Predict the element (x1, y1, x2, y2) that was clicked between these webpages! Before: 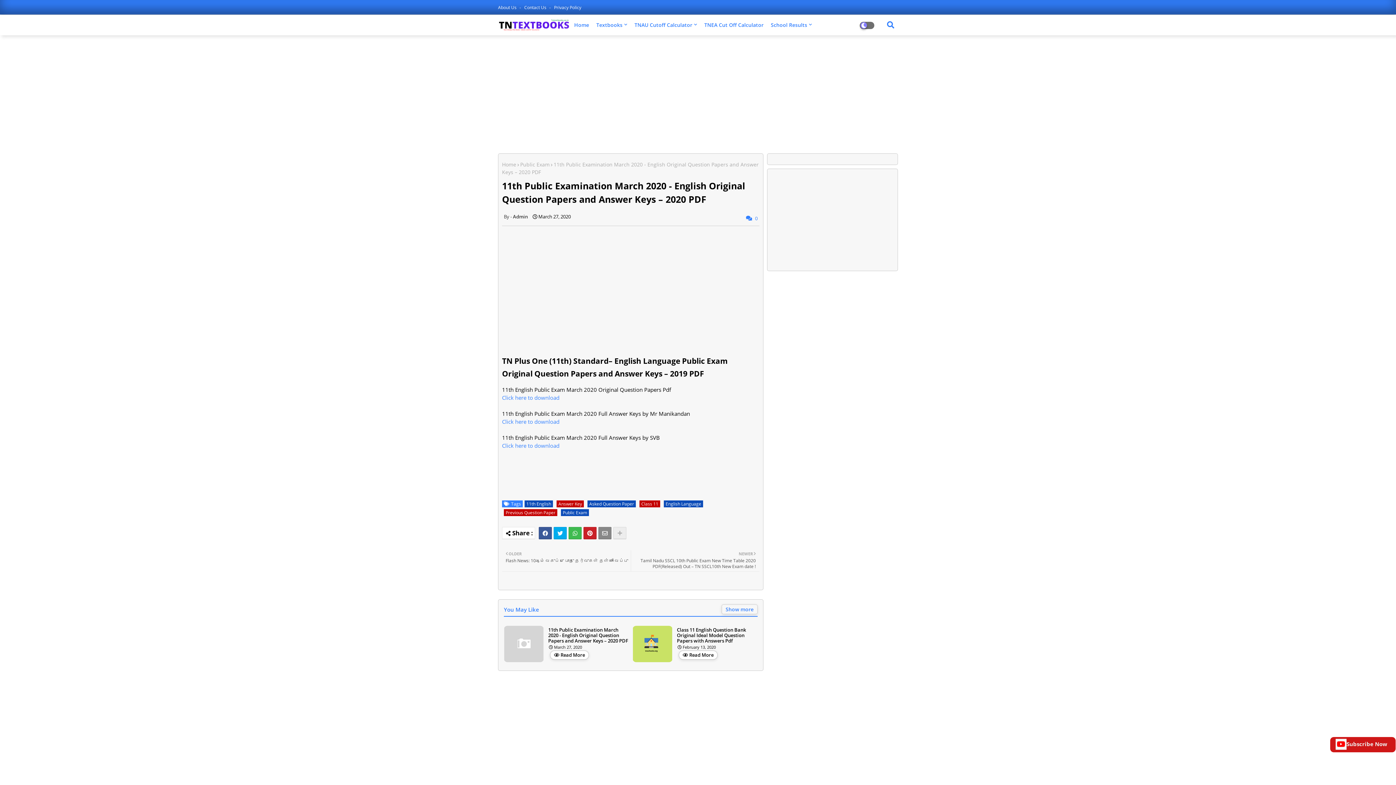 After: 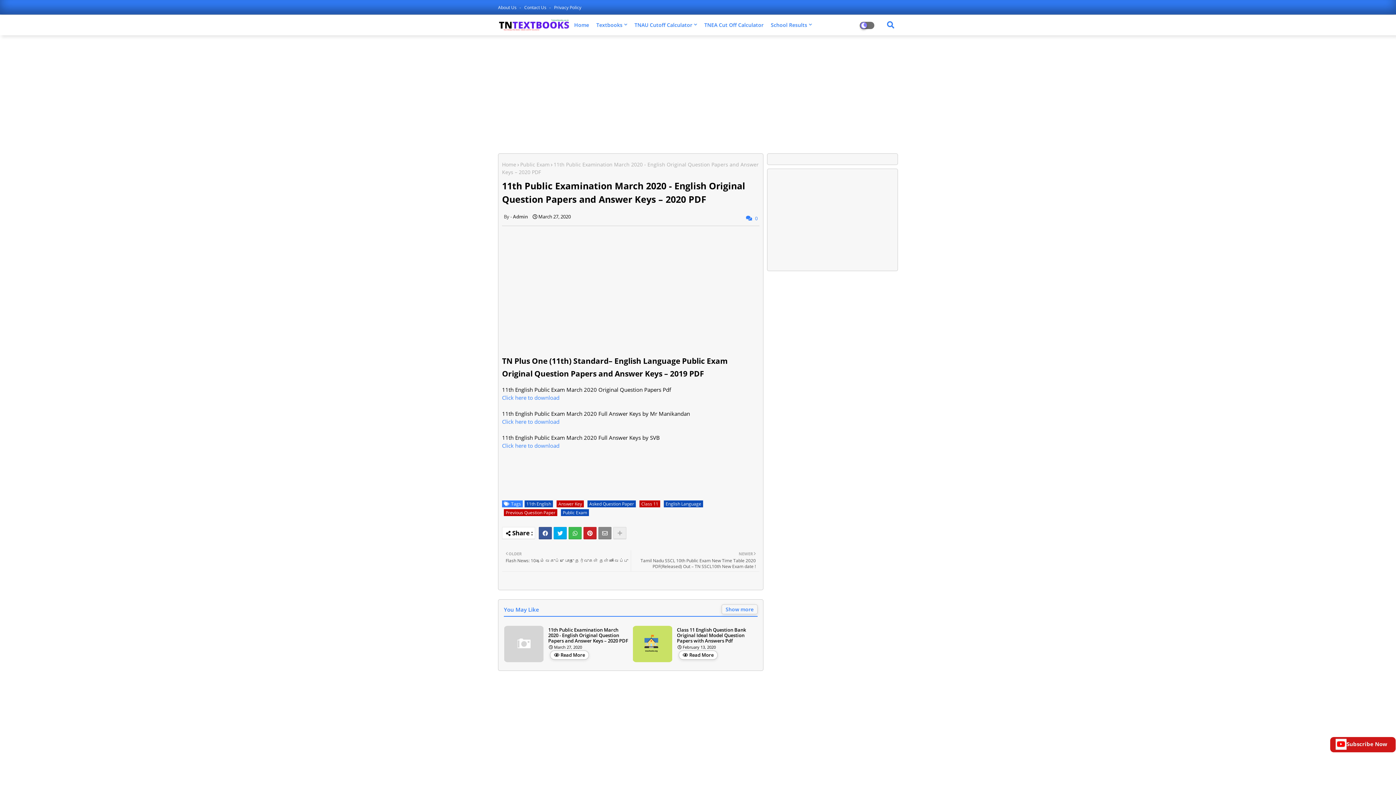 Action: bbox: (550, 650, 589, 659) label: Read More